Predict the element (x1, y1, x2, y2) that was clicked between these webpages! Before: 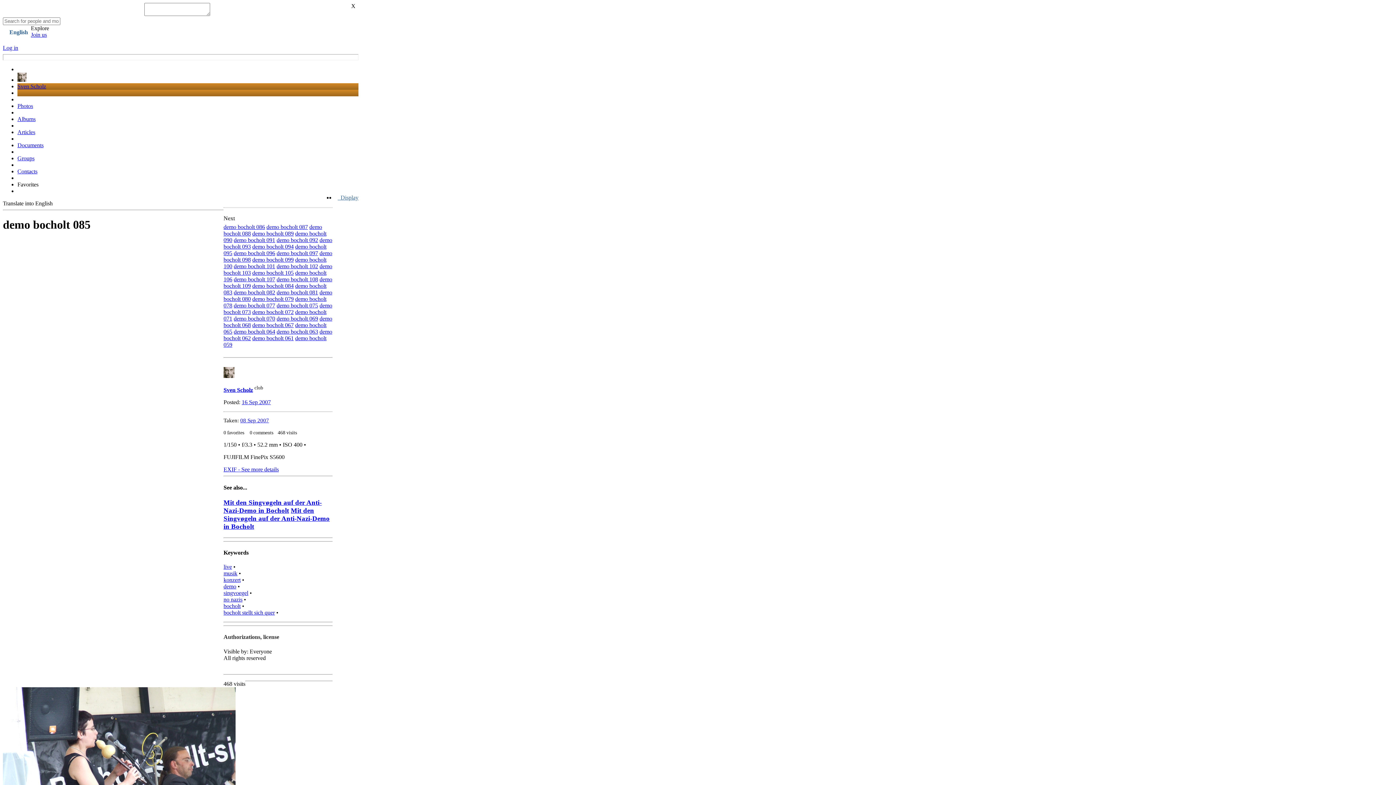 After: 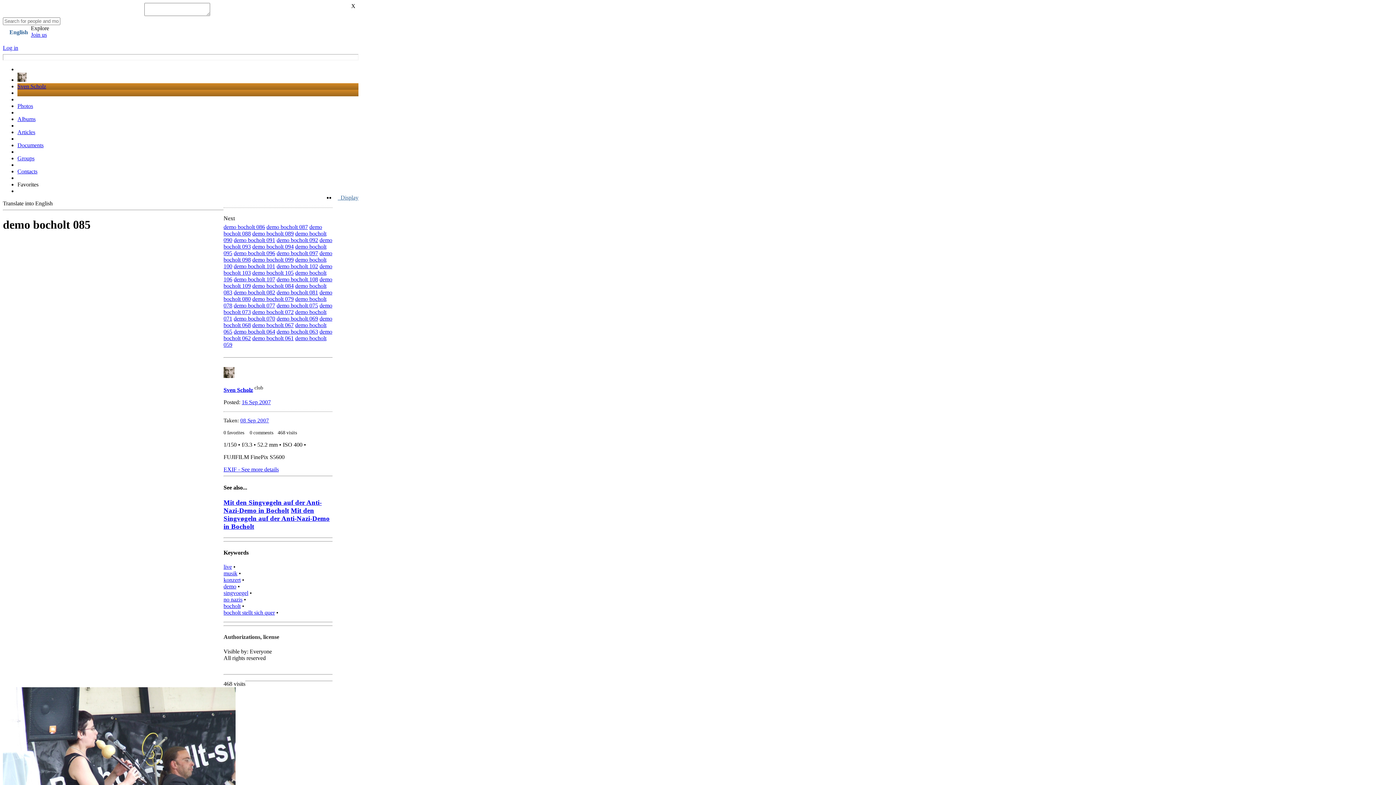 Action: bbox: (2, 200, 52, 206) label: Translate into English